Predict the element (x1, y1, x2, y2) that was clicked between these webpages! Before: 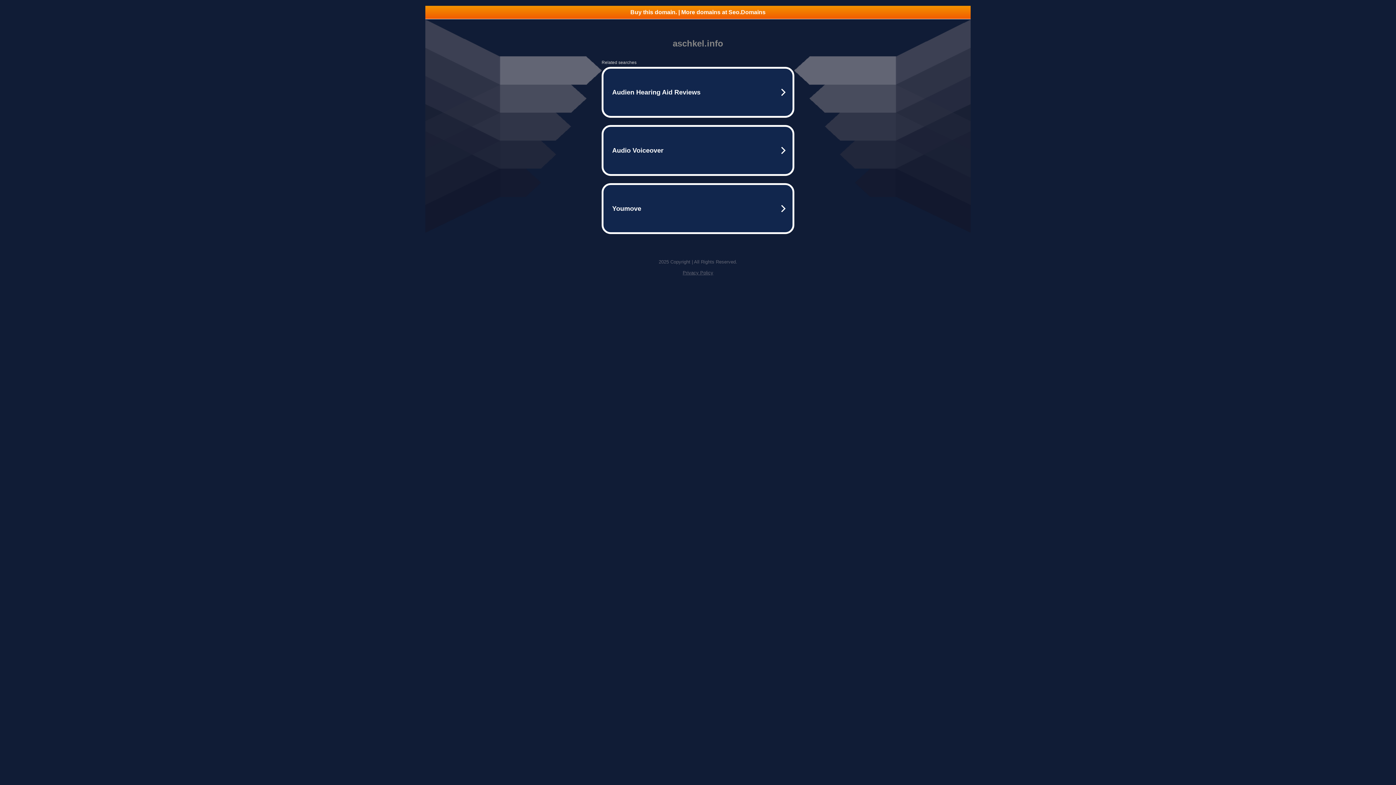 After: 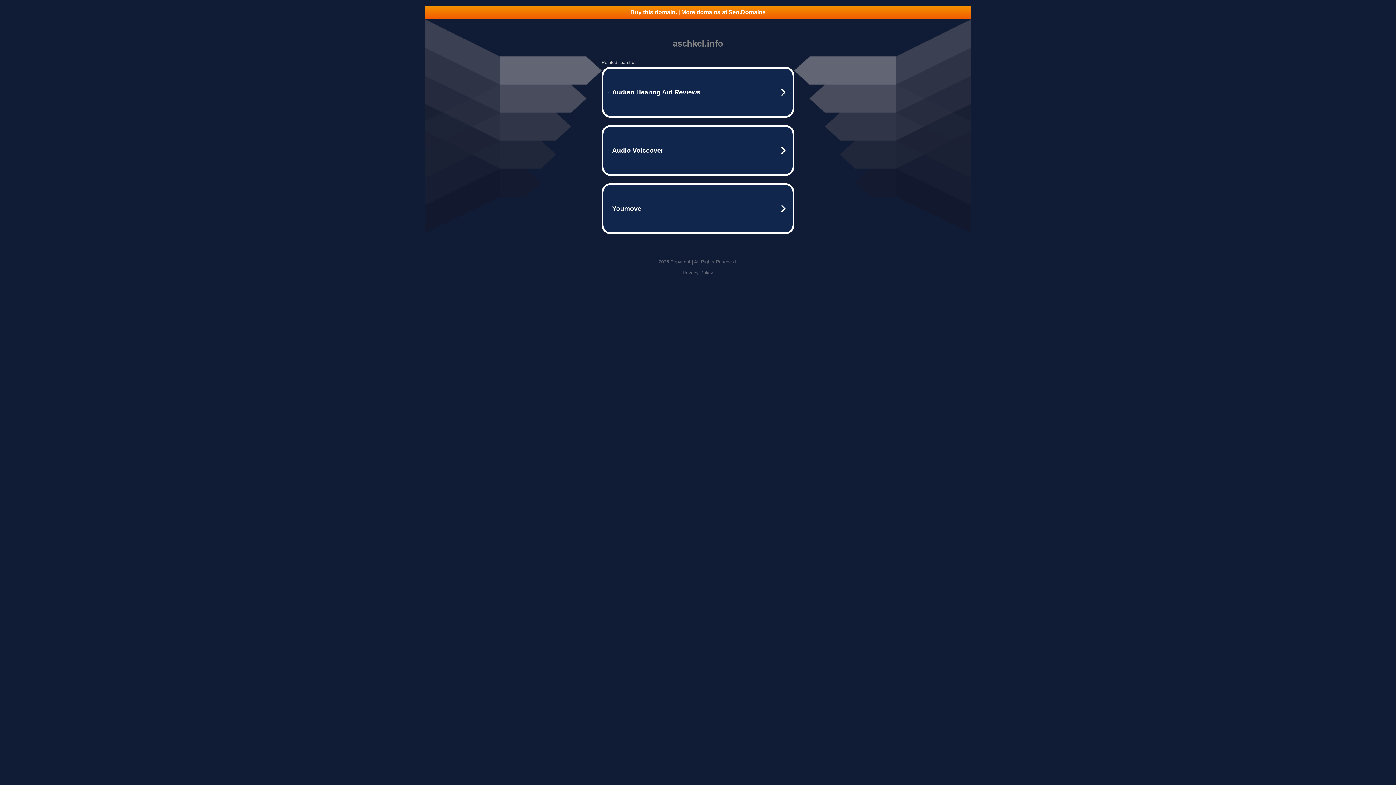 Action: label: Buy this domain. | More domains at Seo.Domains bbox: (425, 5, 970, 18)